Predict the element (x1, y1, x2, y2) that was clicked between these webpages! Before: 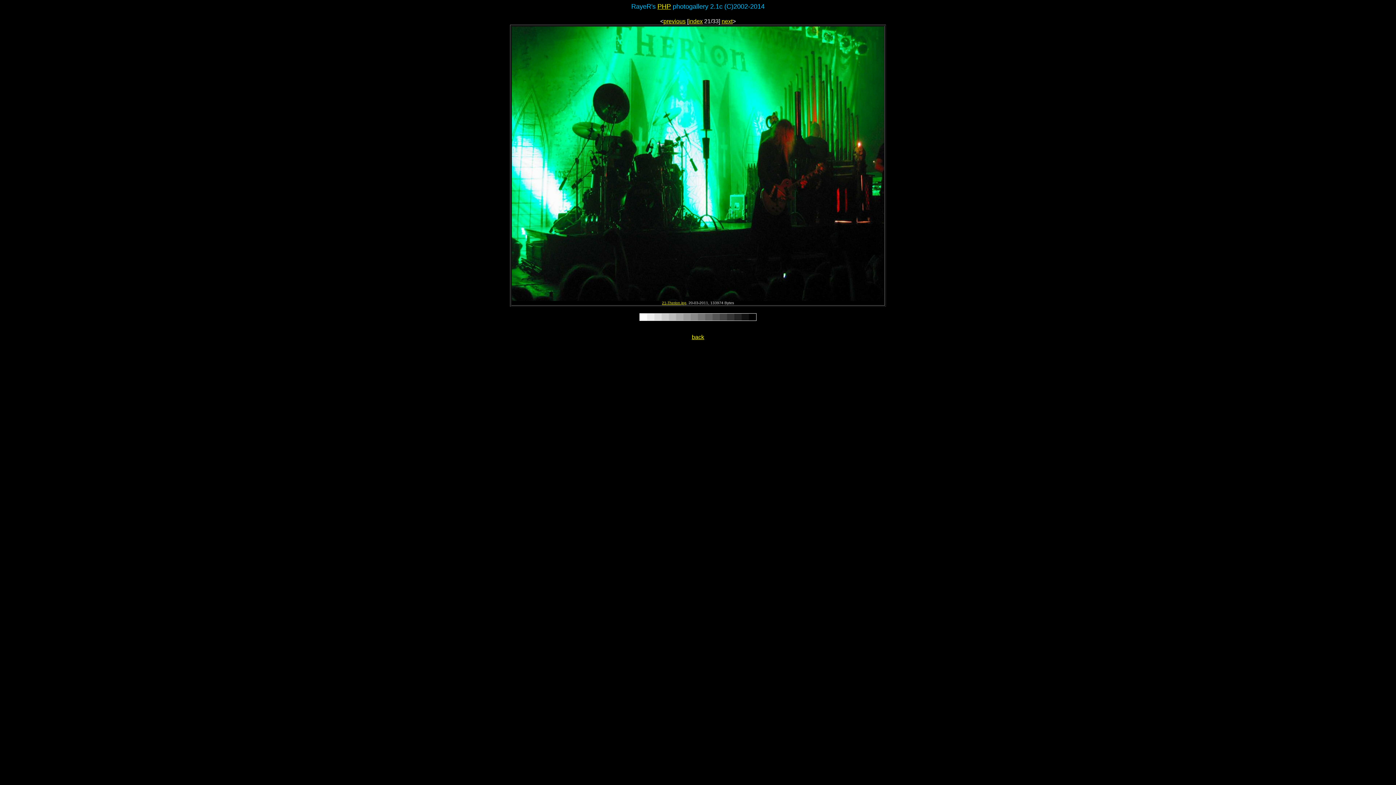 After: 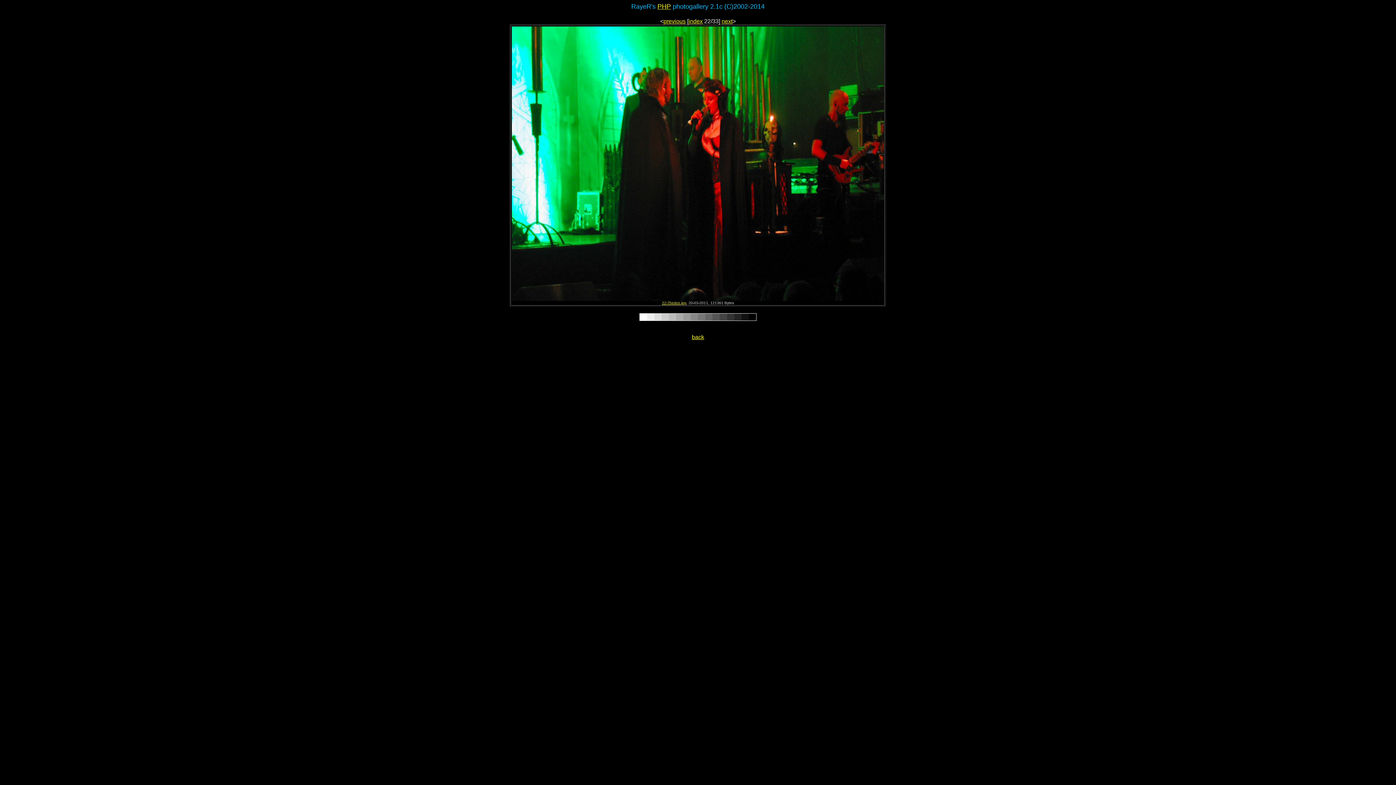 Action: bbox: (512, 297, 884, 301)